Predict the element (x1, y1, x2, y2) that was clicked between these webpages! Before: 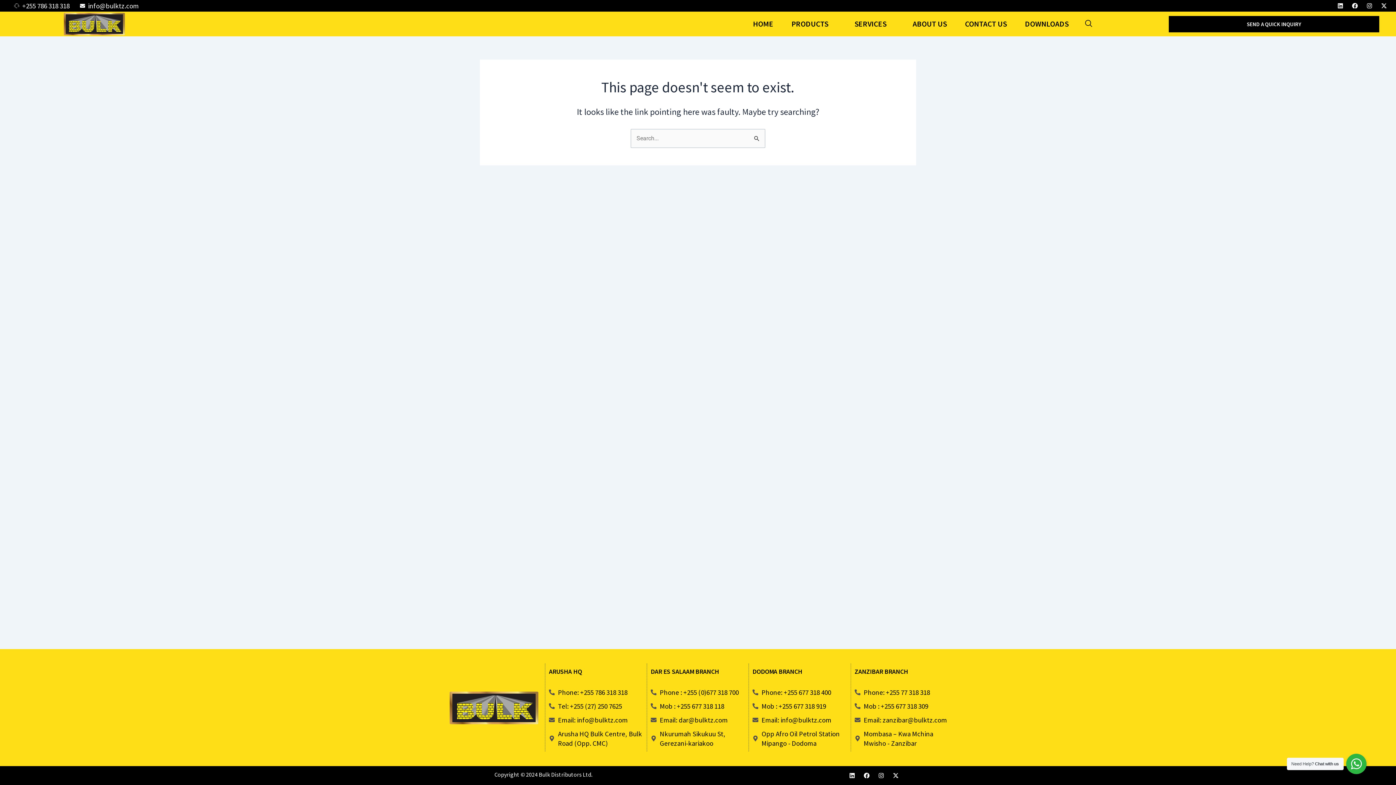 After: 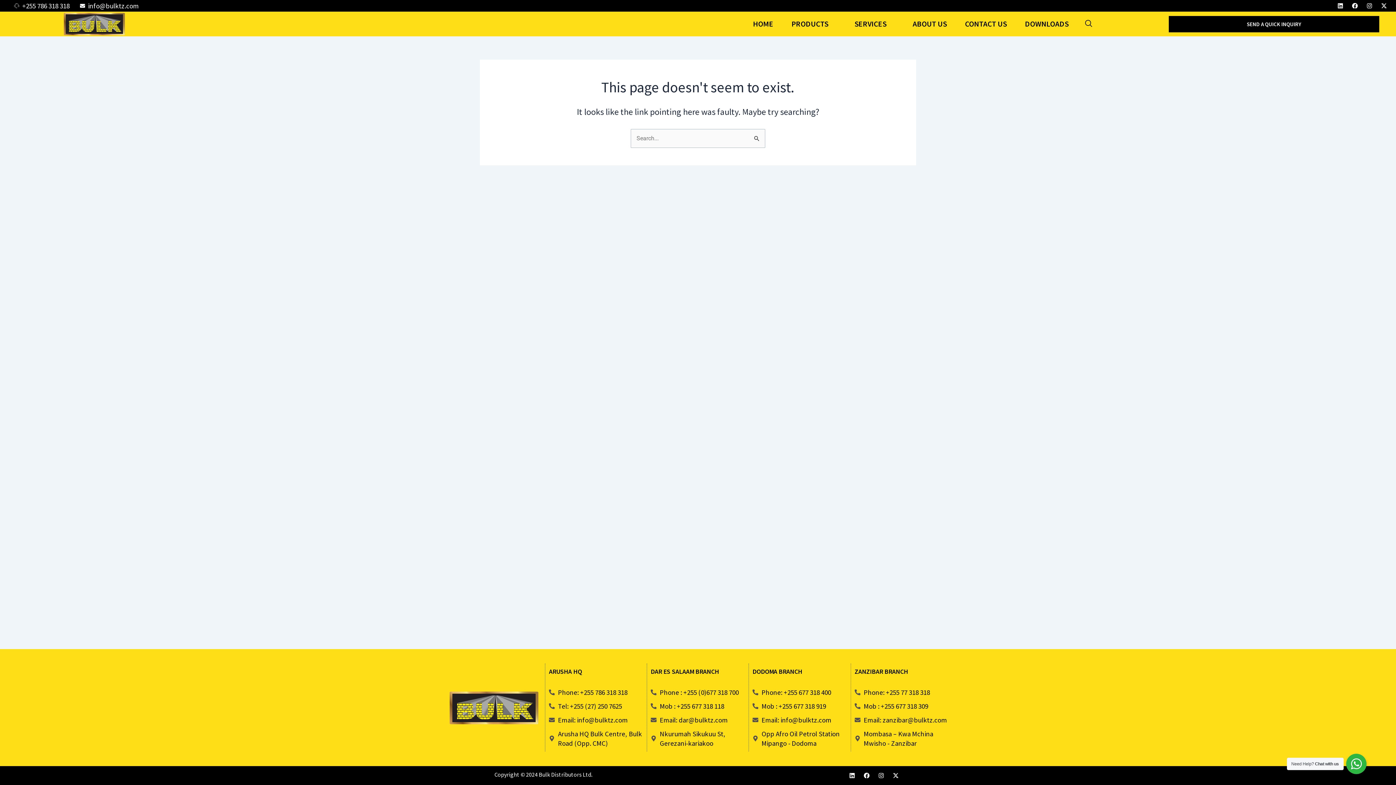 Action: label: +255 786 318 318 bbox: (14, 1, 69, 10)